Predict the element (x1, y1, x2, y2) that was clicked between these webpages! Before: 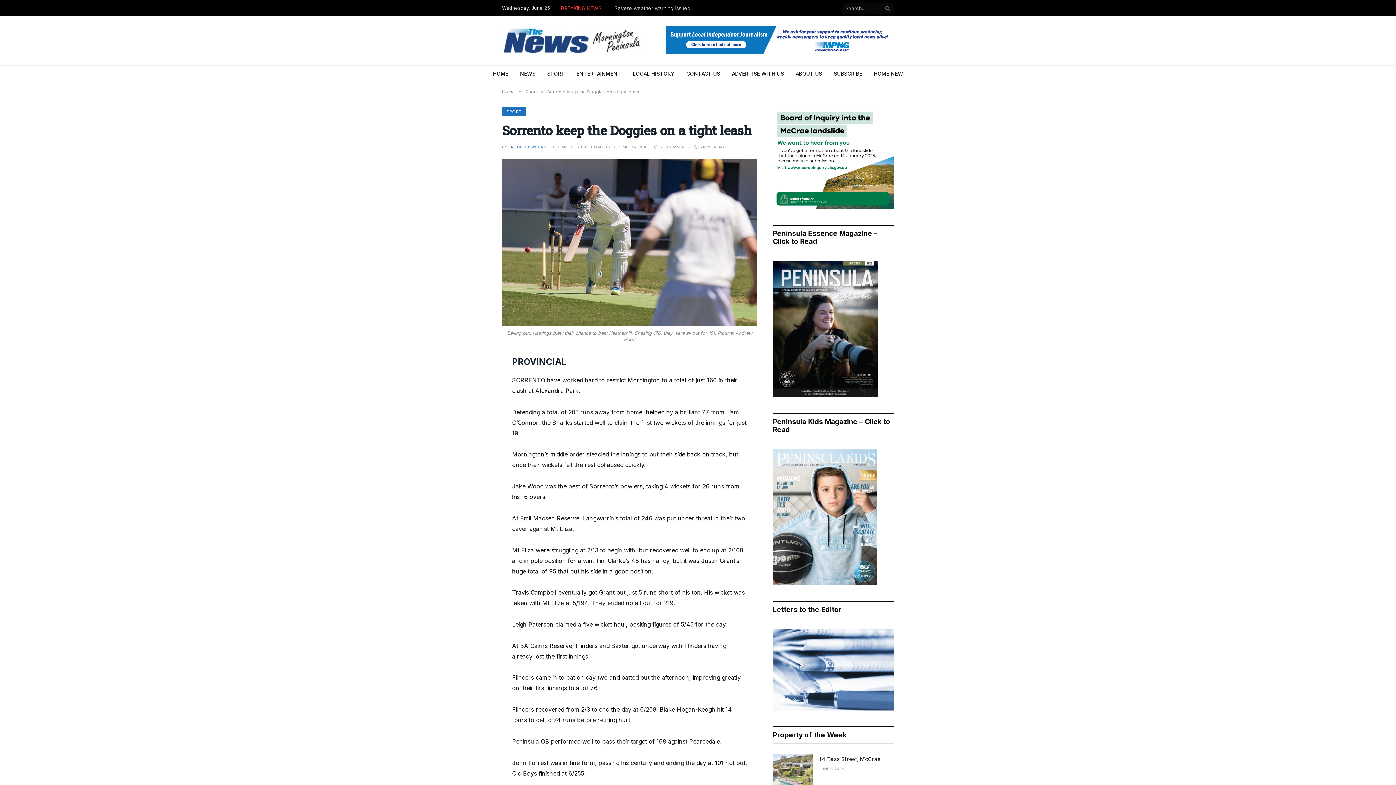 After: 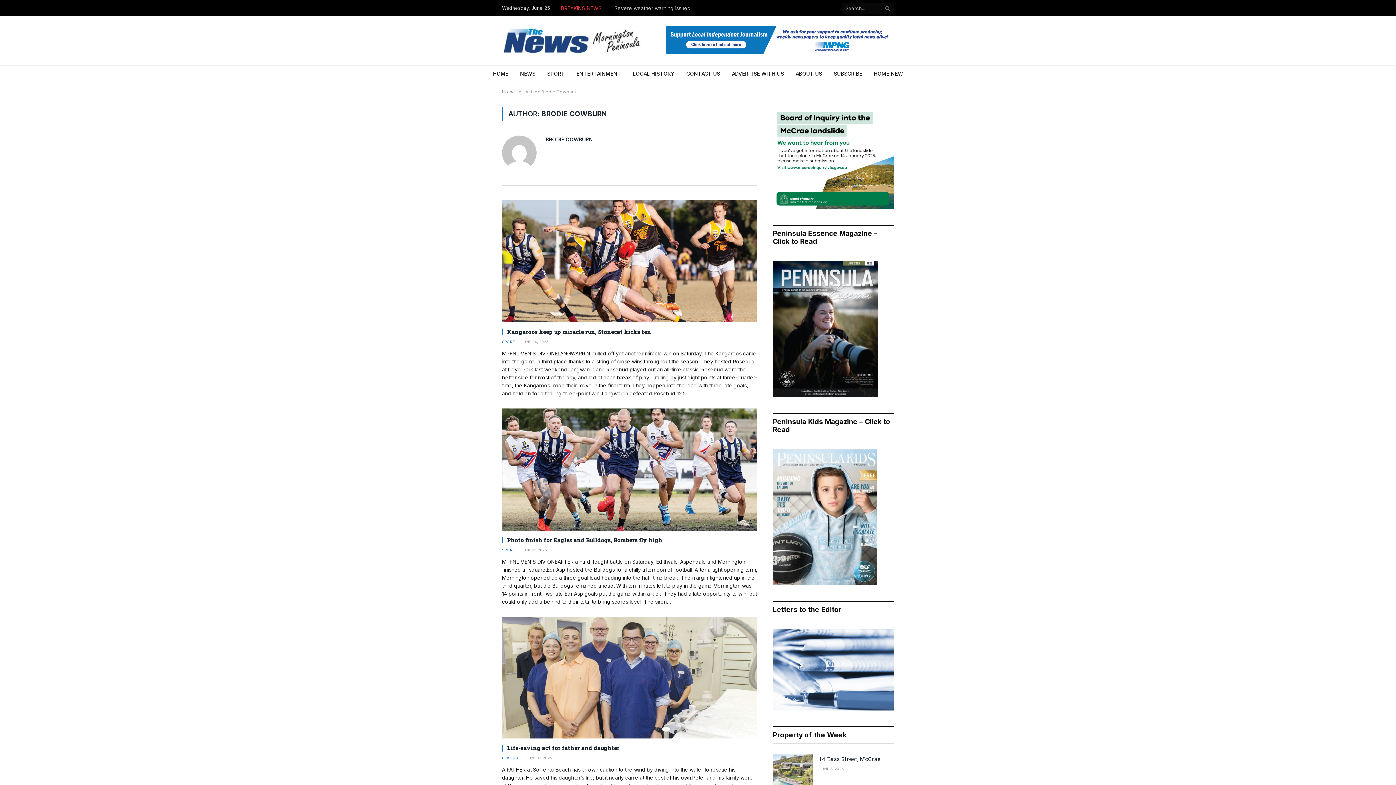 Action: bbox: (508, 144, 546, 149) label: BRODIE COWBURN